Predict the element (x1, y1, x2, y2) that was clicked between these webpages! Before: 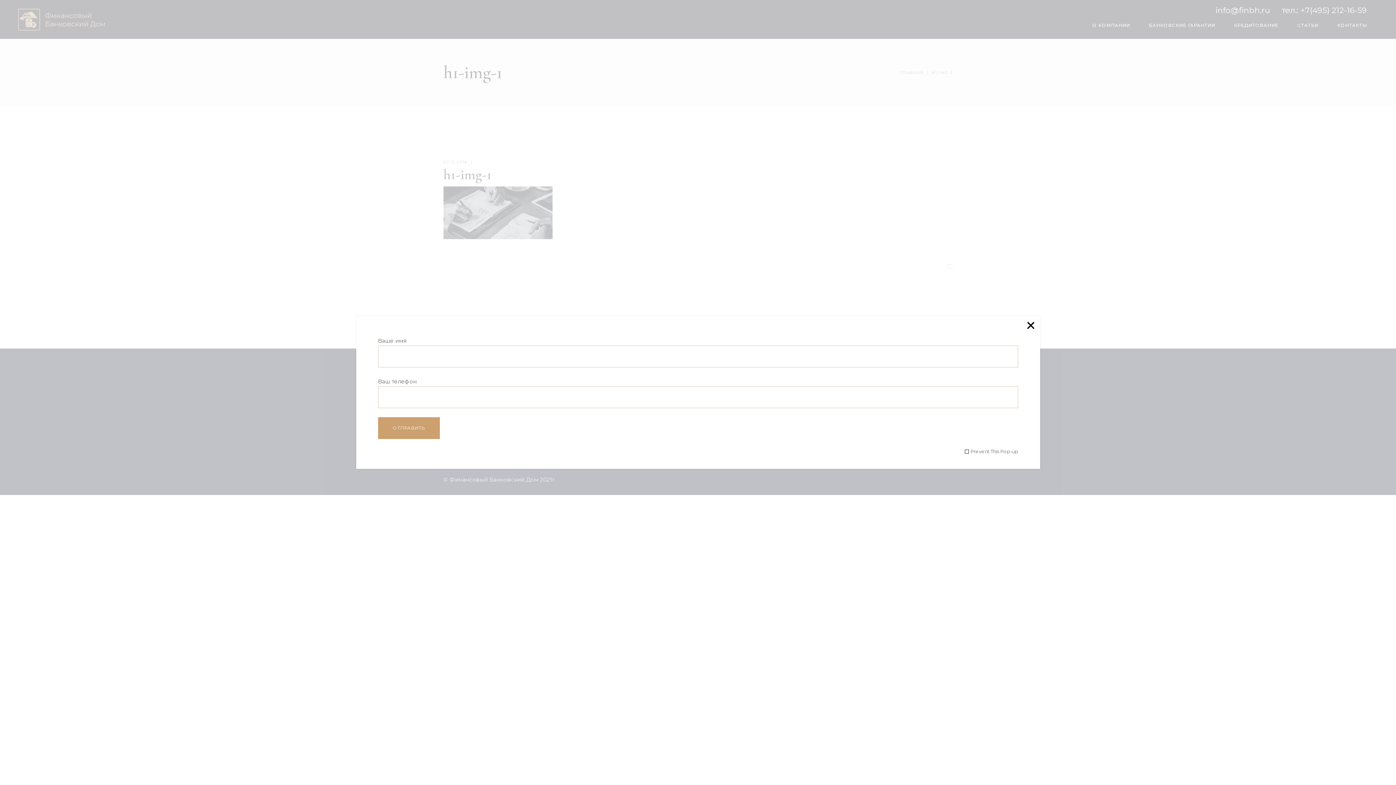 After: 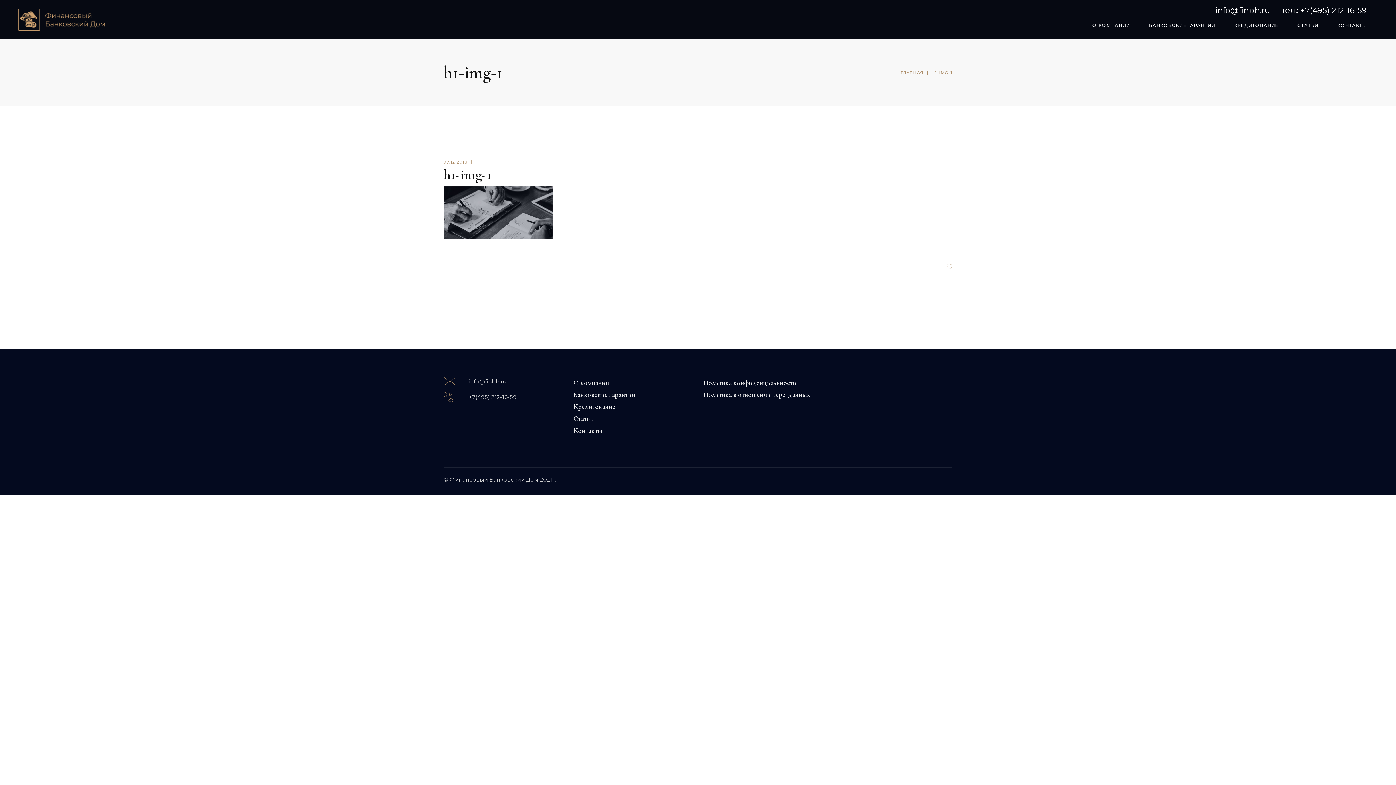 Action: bbox: (1027, 322, 1034, 332)